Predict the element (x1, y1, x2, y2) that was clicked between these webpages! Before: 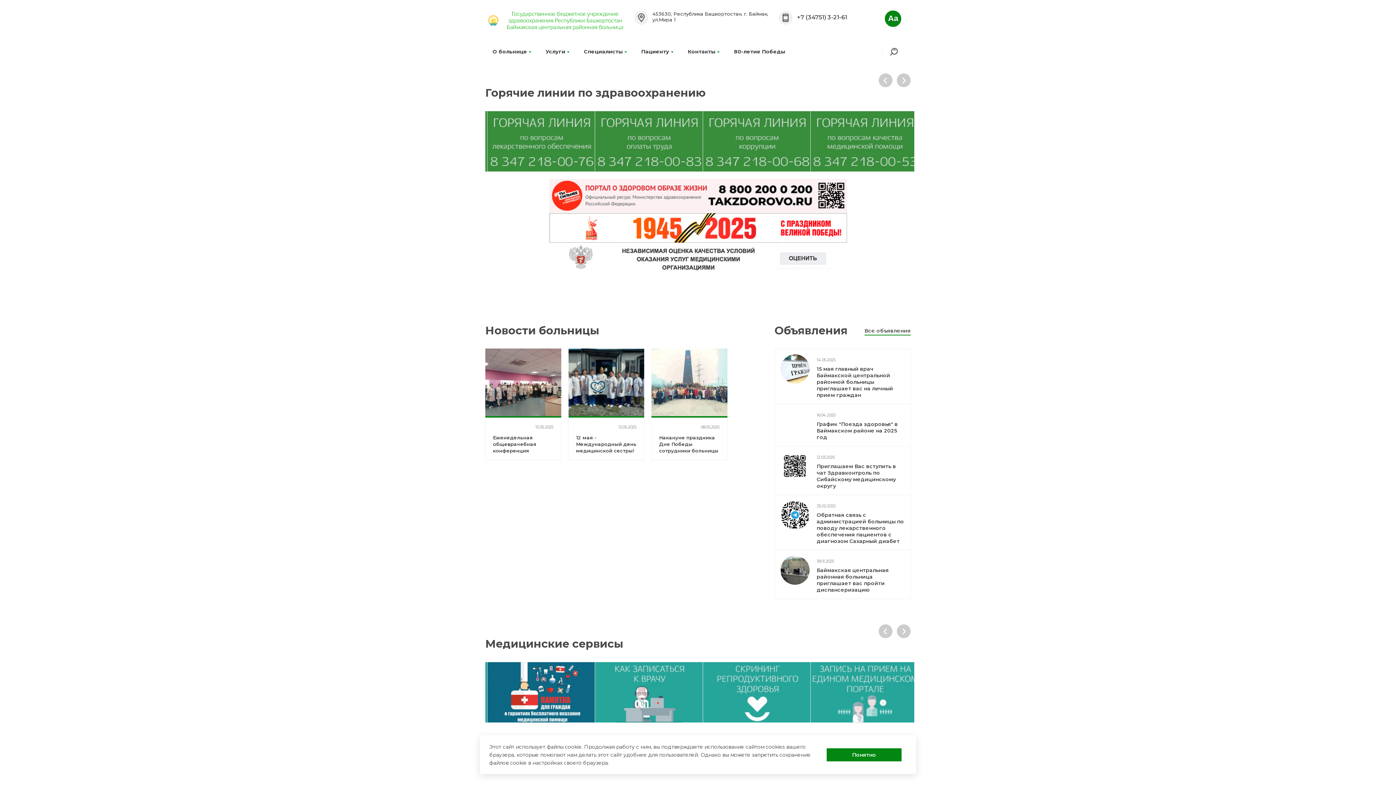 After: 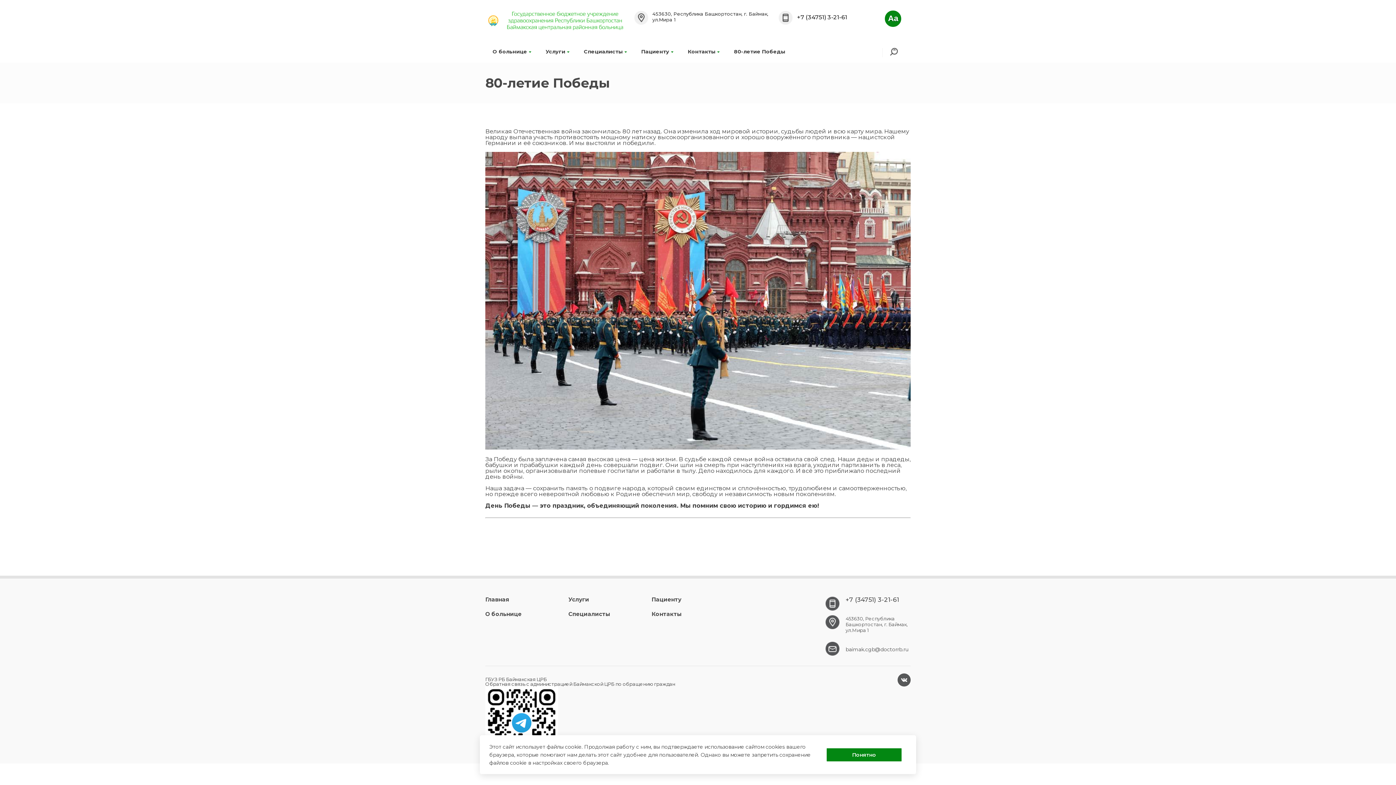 Action: label: 80-летие Победы bbox: (732, 44, 787, 58)